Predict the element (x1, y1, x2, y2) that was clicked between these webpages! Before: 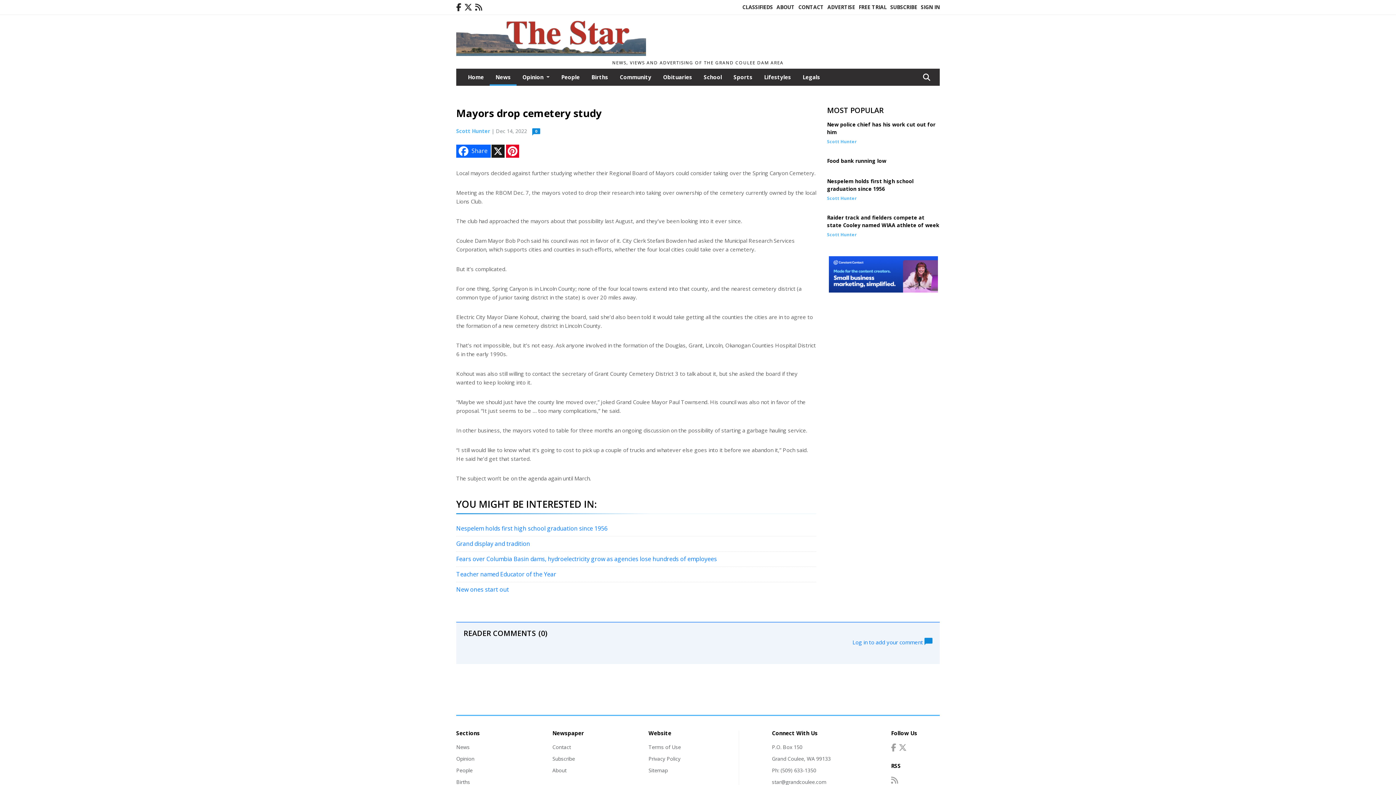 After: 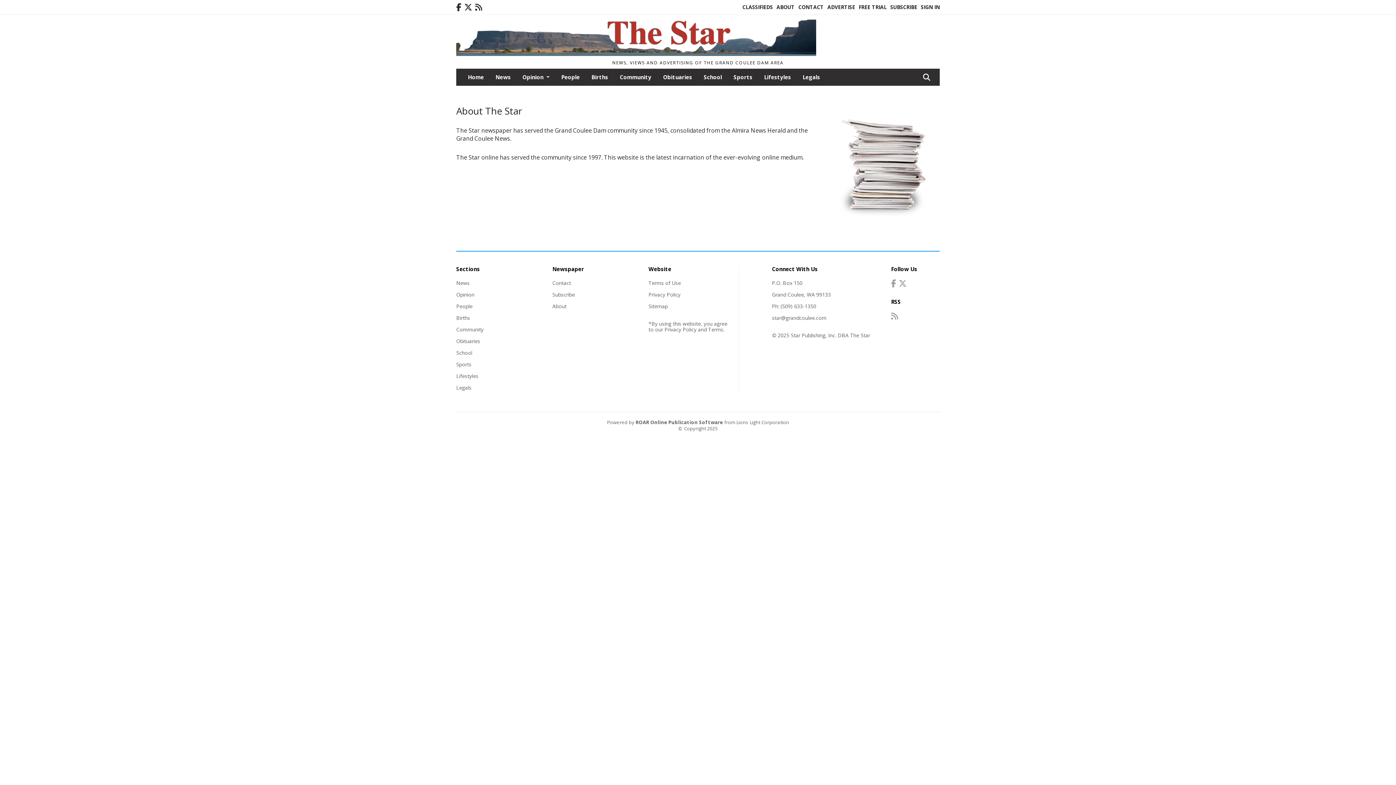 Action: bbox: (776, 3, 794, 10) label: ABOUT